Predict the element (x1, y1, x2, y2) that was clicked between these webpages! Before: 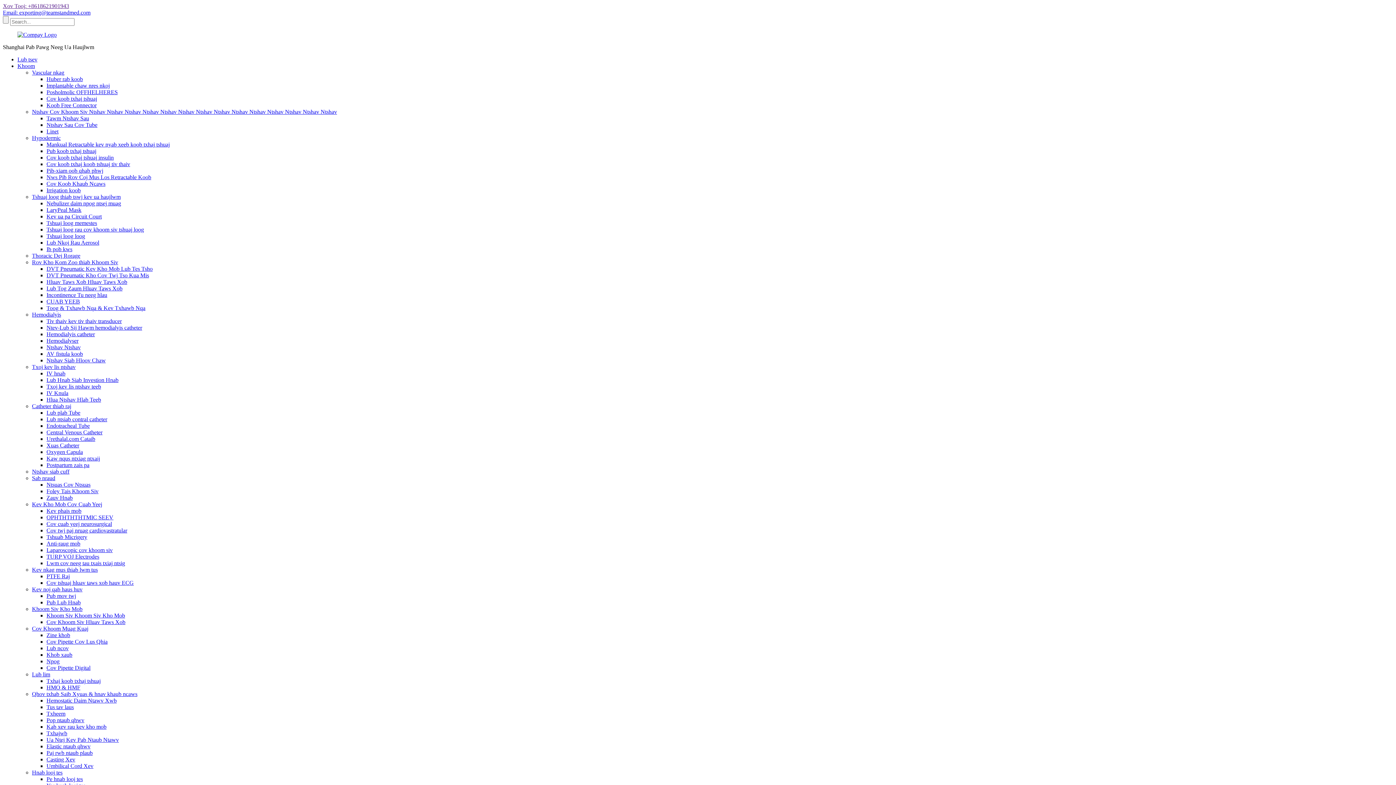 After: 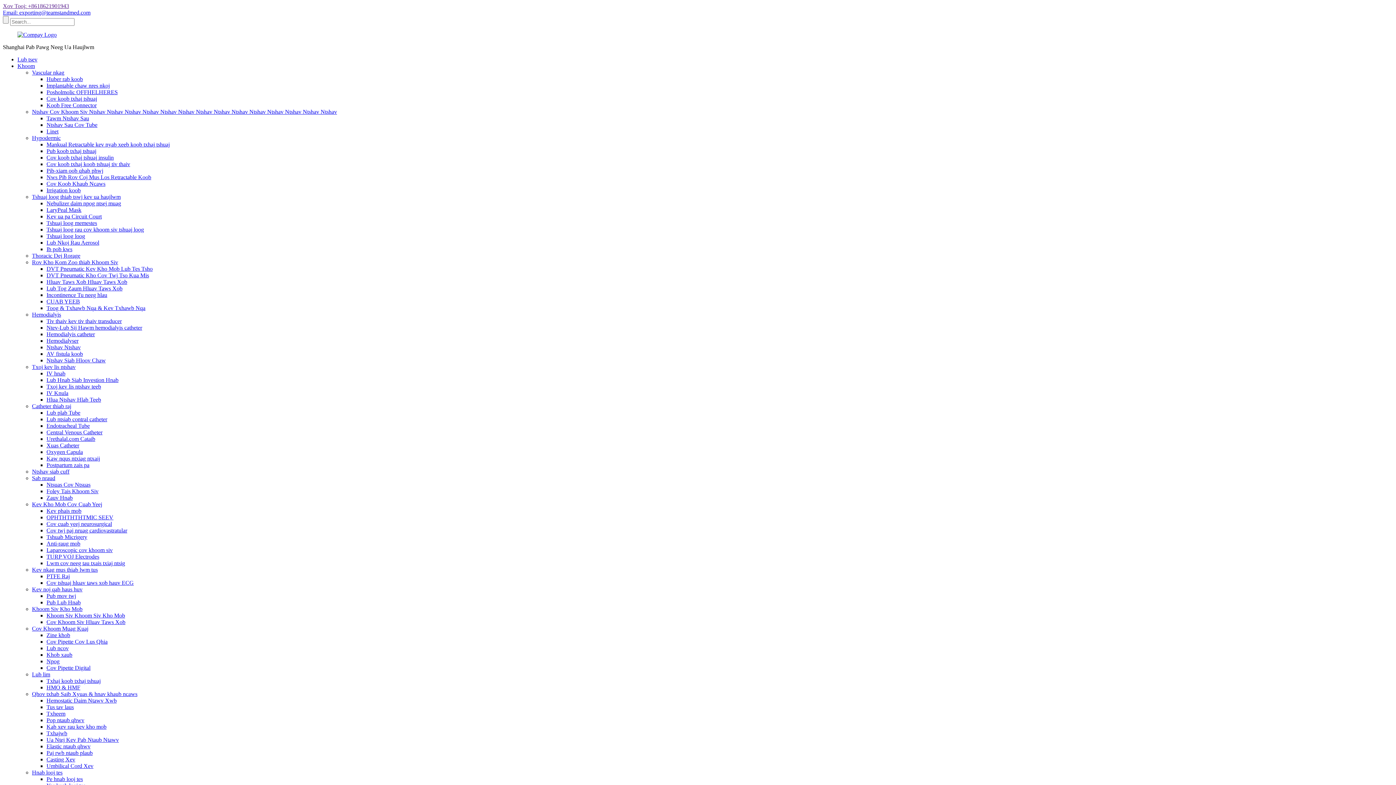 Action: label: CUAB YEEB bbox: (46, 298, 80, 304)